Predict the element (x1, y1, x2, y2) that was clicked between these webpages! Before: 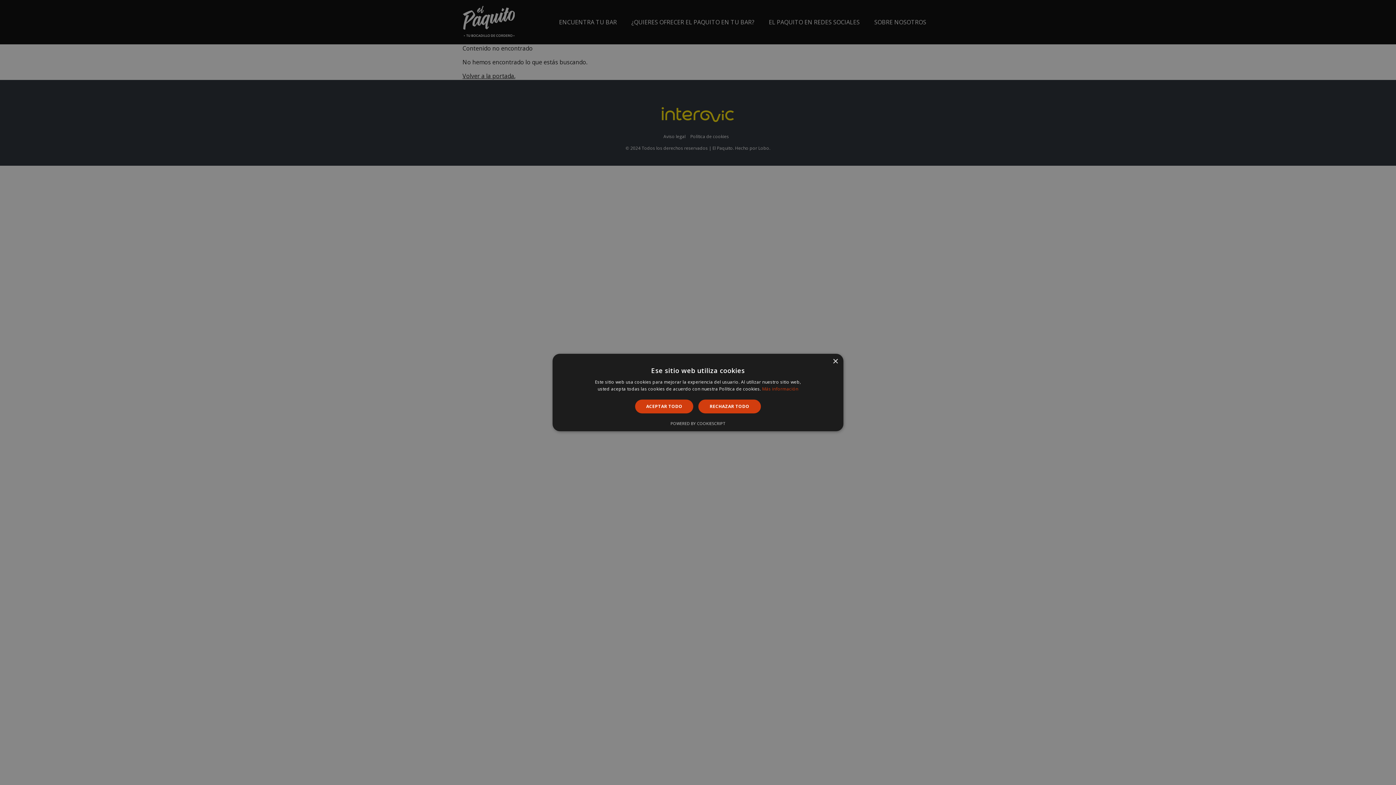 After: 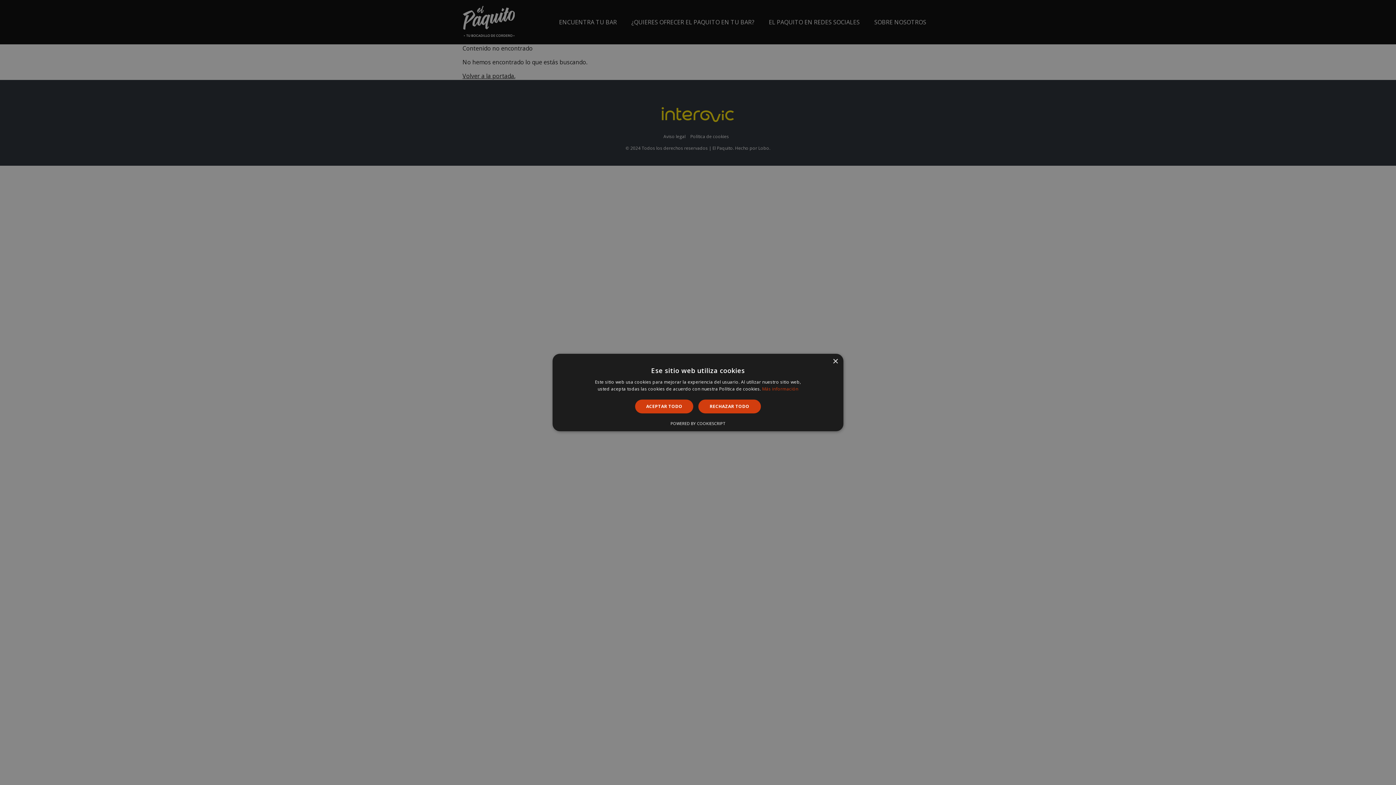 Action: bbox: (670, 420, 725, 426) label: Powered by CookieScript, opens a new window